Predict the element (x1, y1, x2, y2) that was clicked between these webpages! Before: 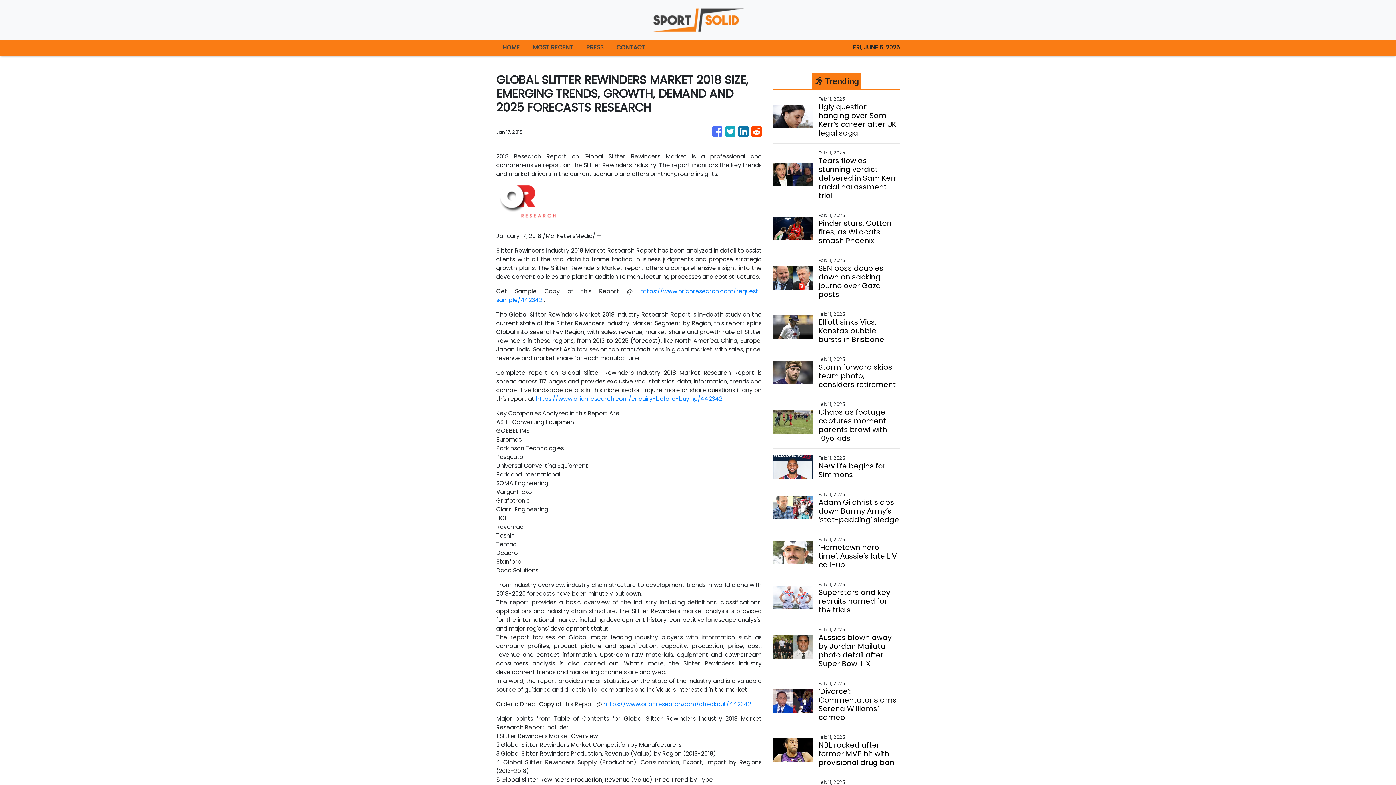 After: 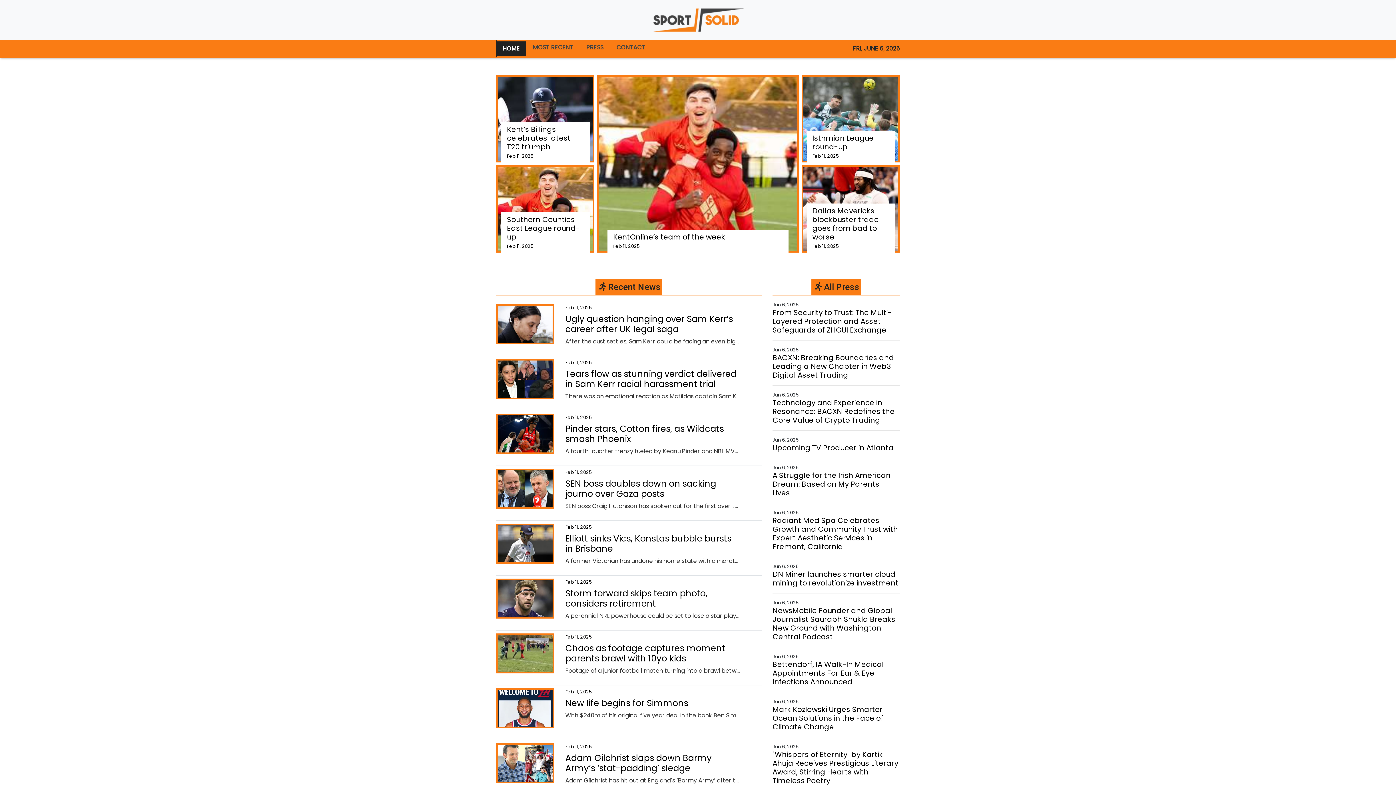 Action: bbox: (652, 5, 744, 33)